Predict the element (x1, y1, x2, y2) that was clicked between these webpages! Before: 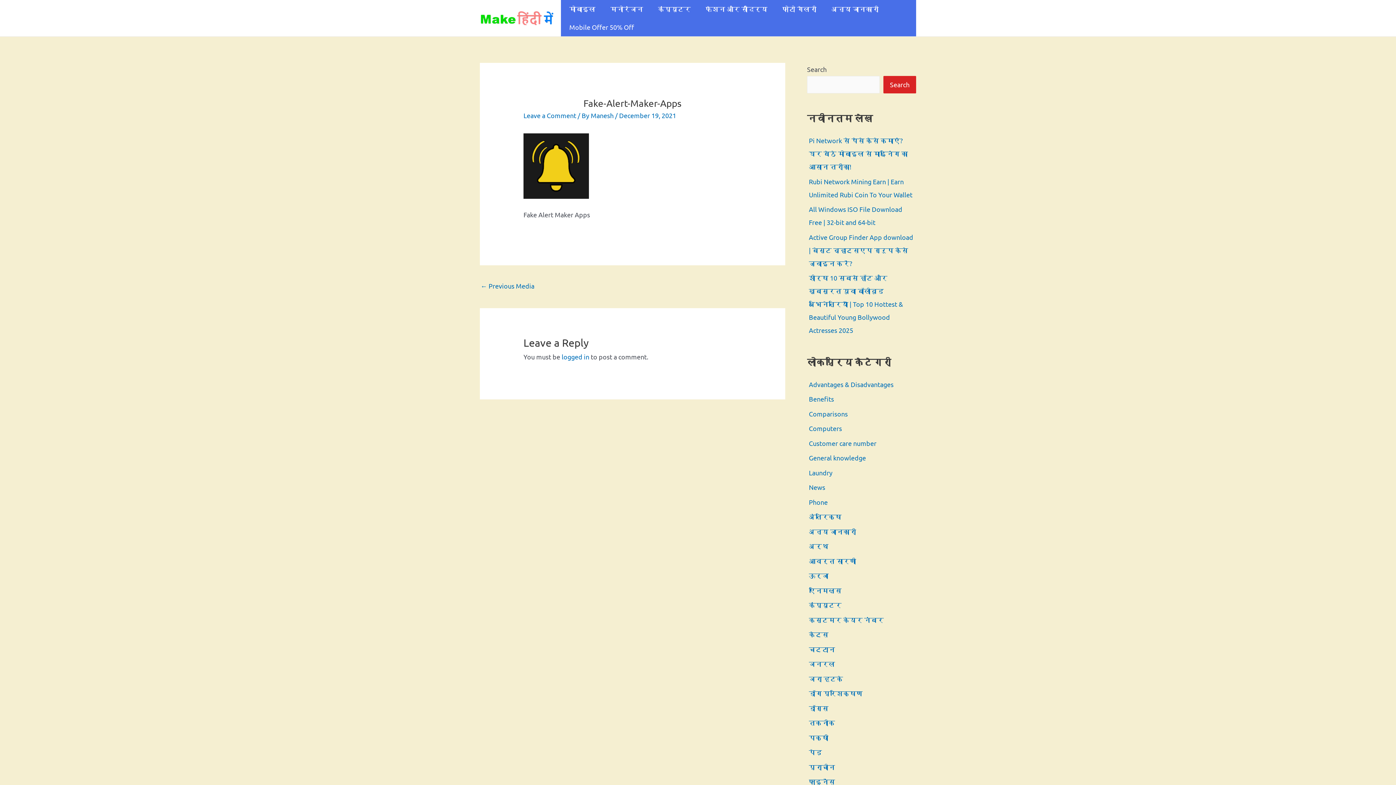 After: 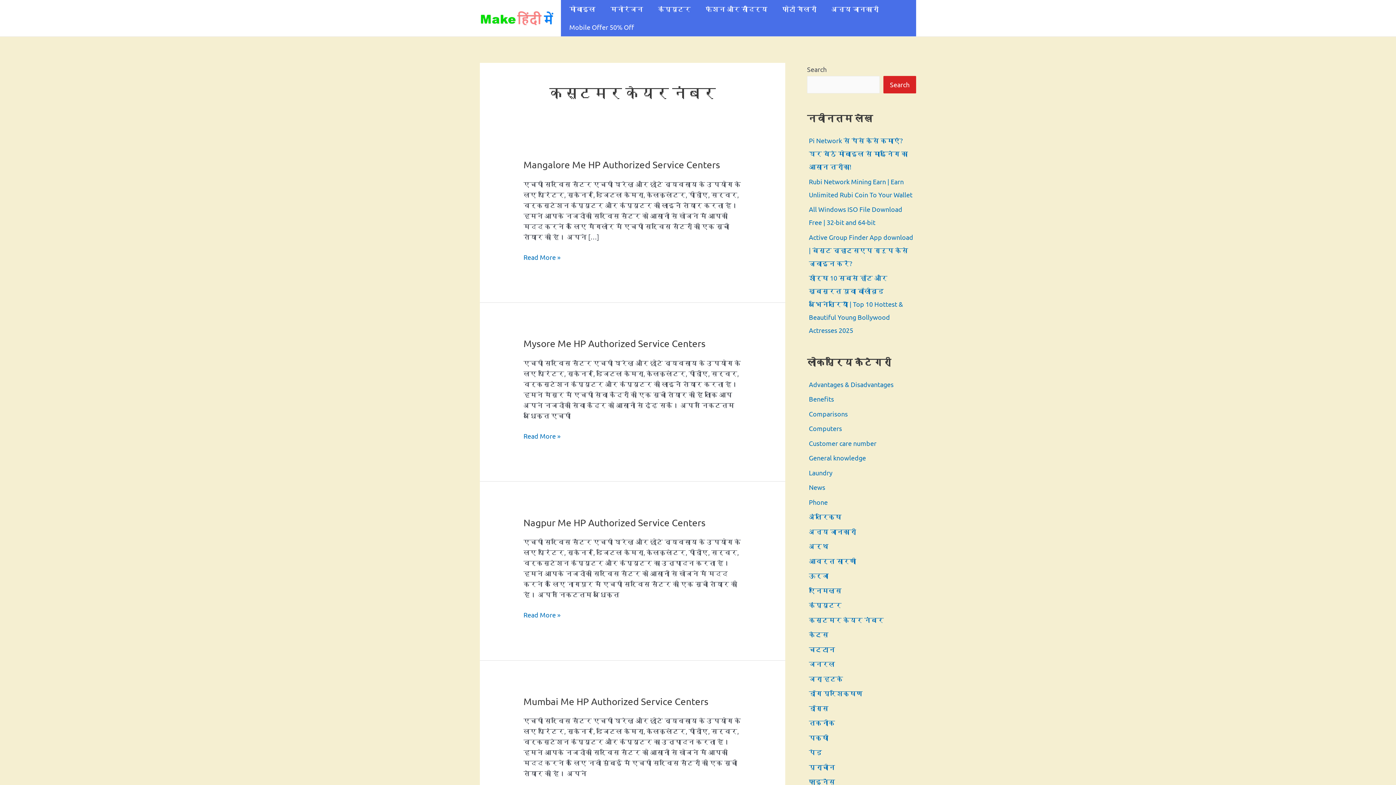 Action: bbox: (809, 616, 884, 623) label: कस्टमर केयर नंबर